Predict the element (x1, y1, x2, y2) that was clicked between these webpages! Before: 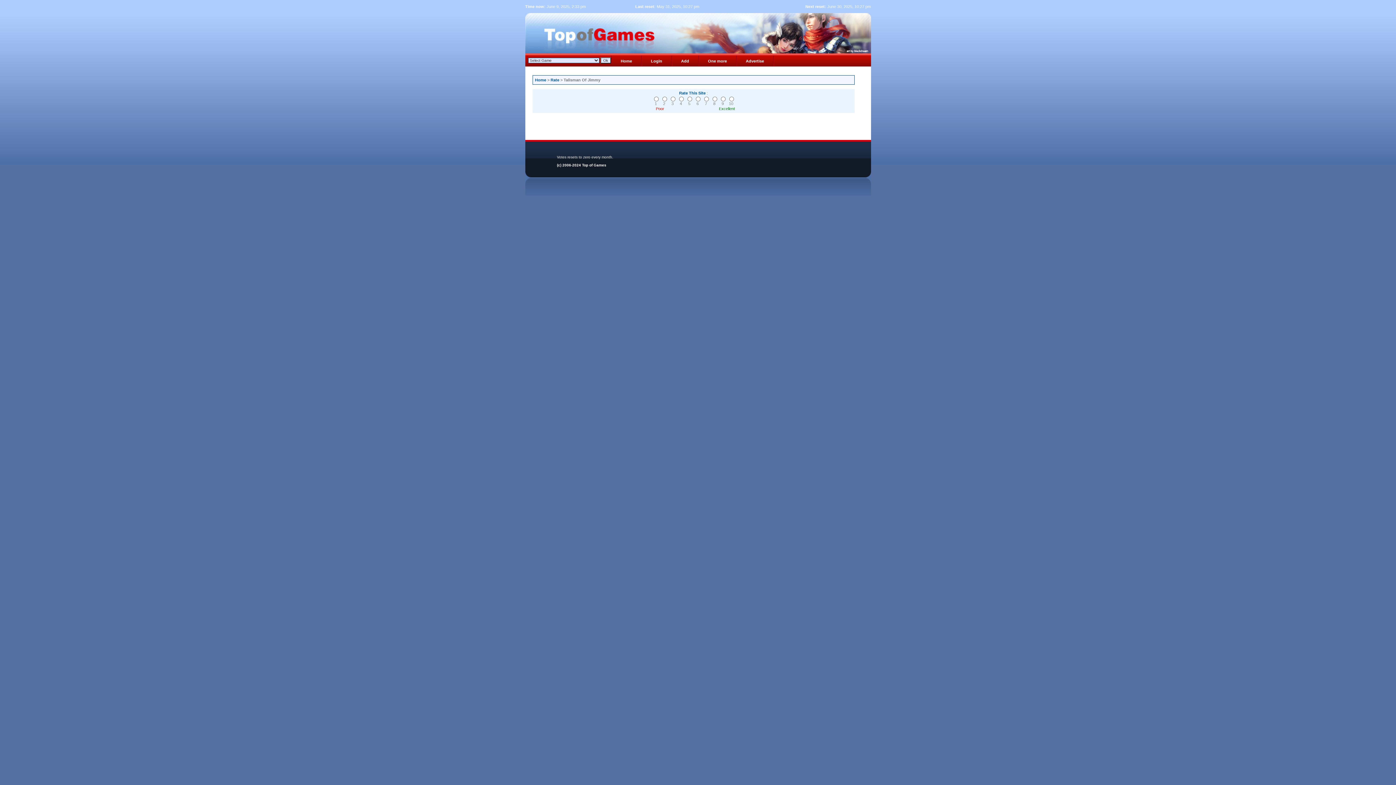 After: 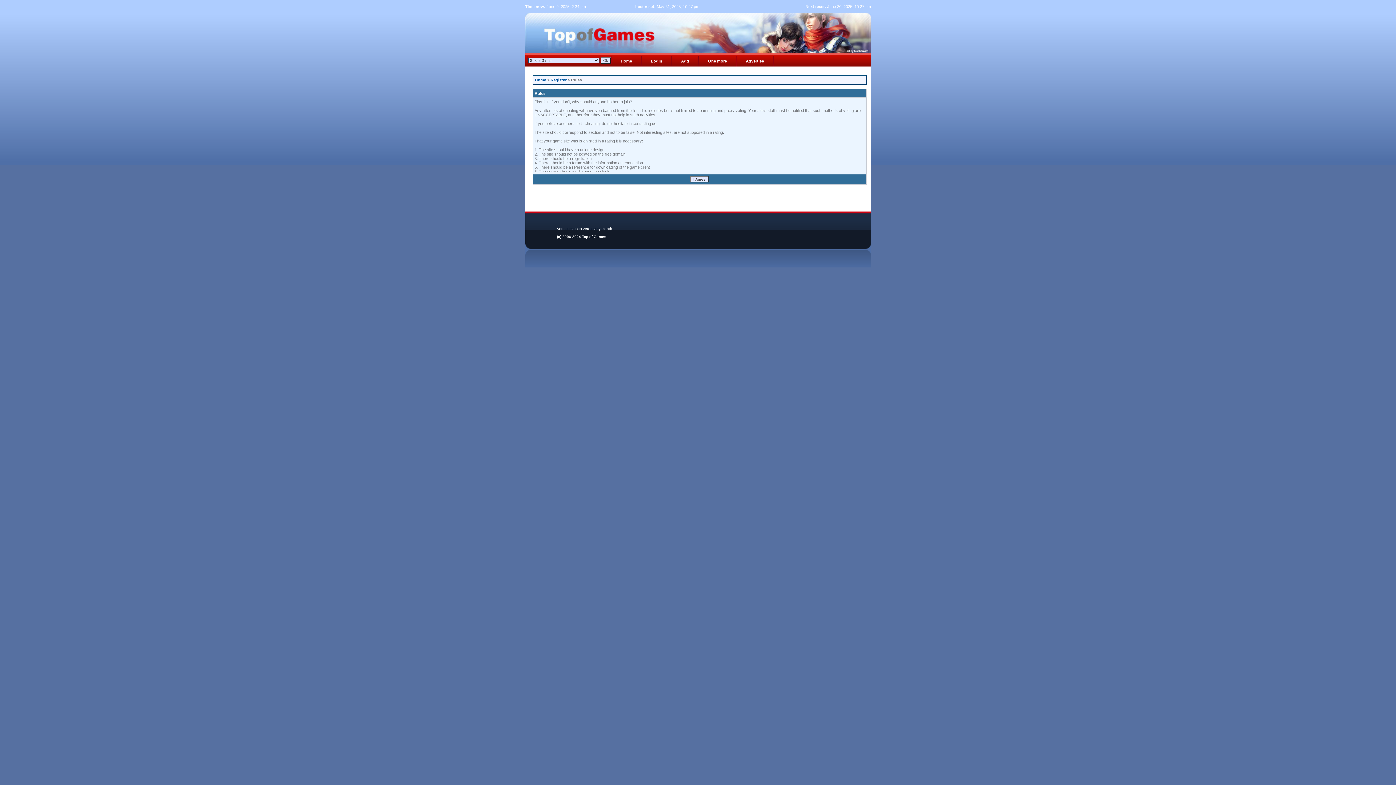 Action: label: Add bbox: (672, 55, 698, 66)